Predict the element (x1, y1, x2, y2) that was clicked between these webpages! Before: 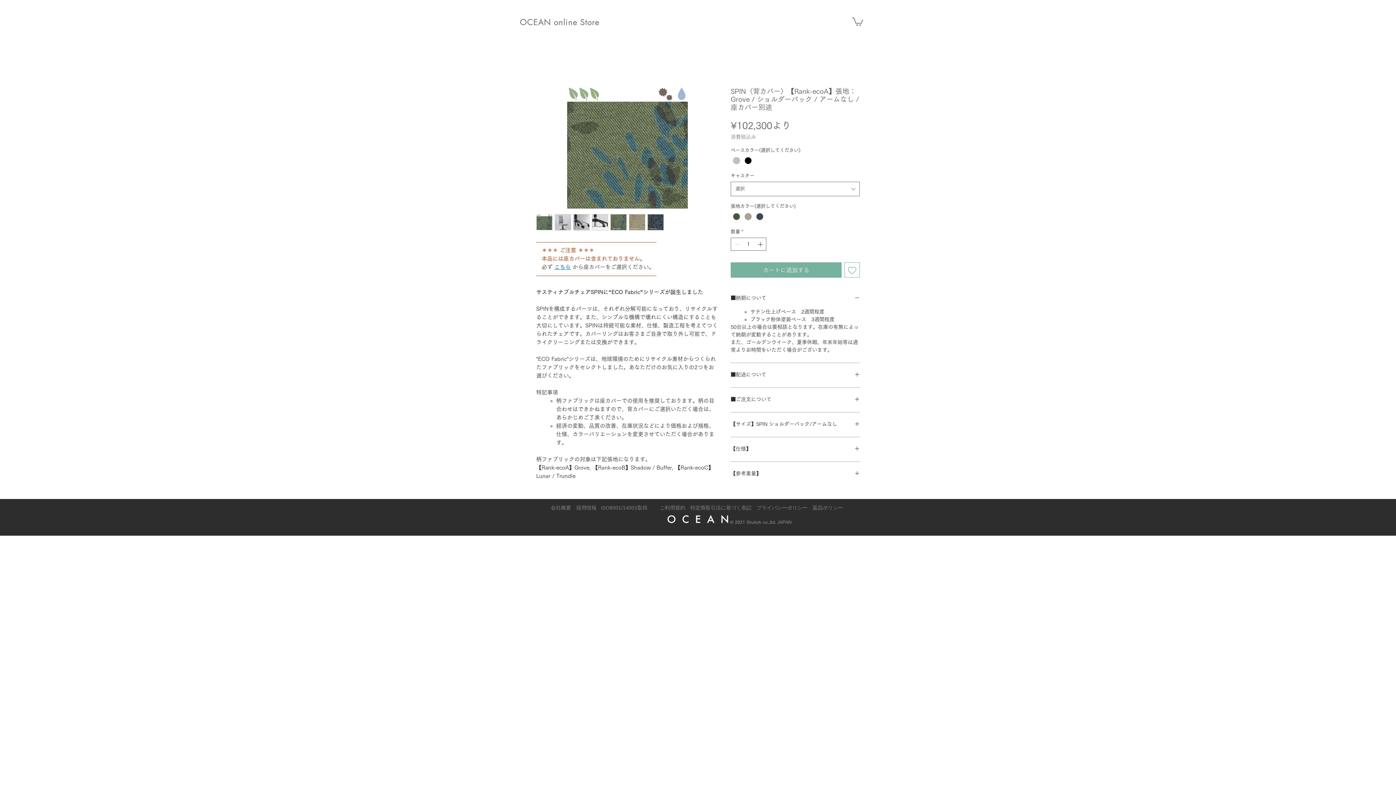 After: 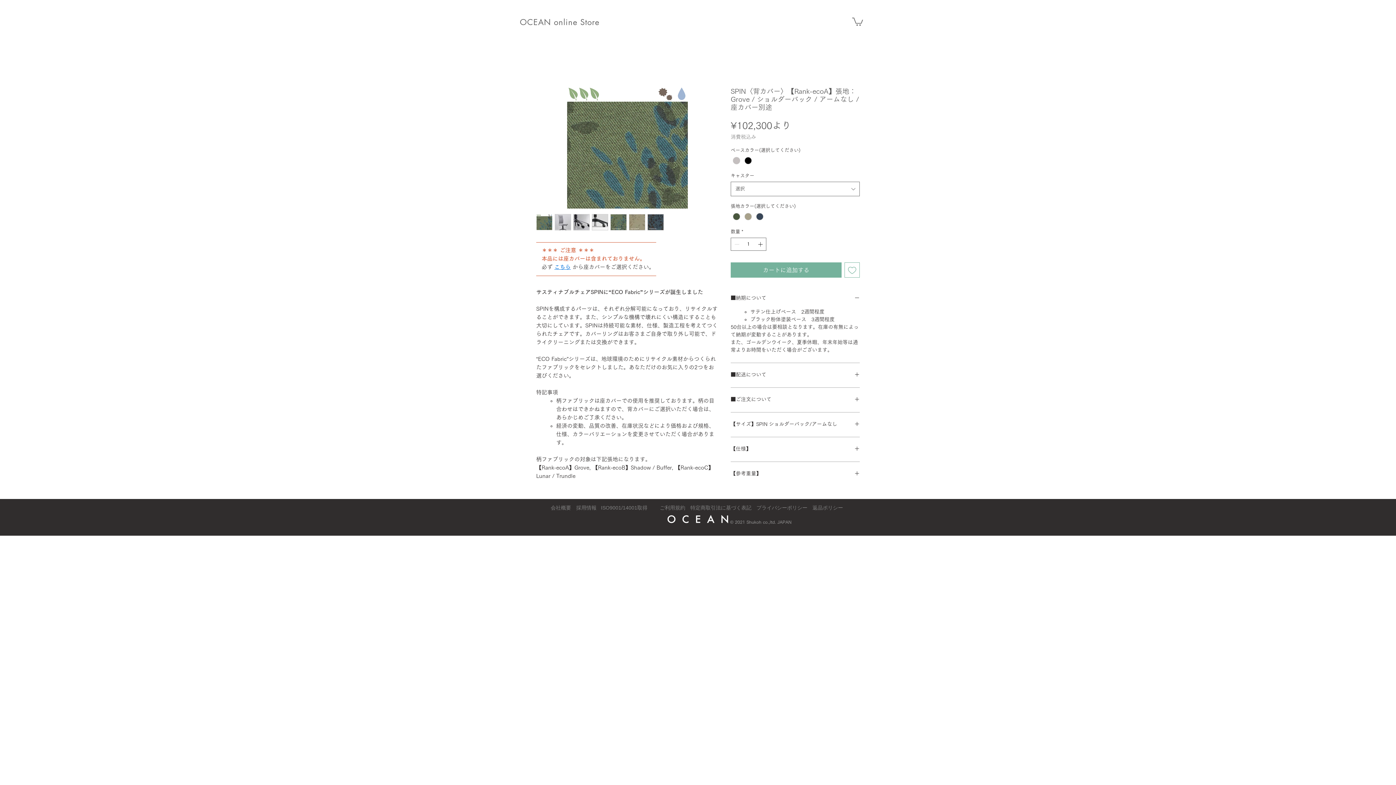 Action: bbox: (592, 214, 608, 230)